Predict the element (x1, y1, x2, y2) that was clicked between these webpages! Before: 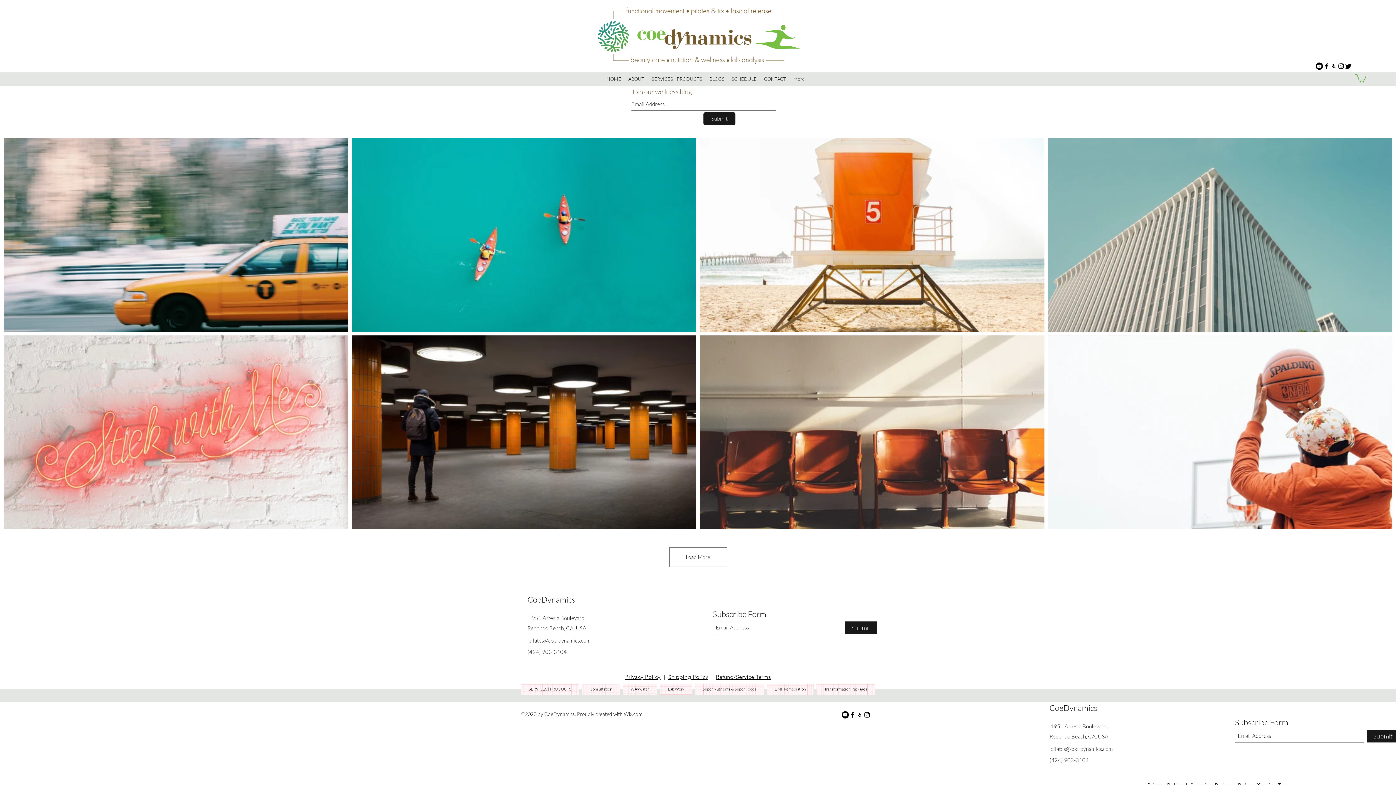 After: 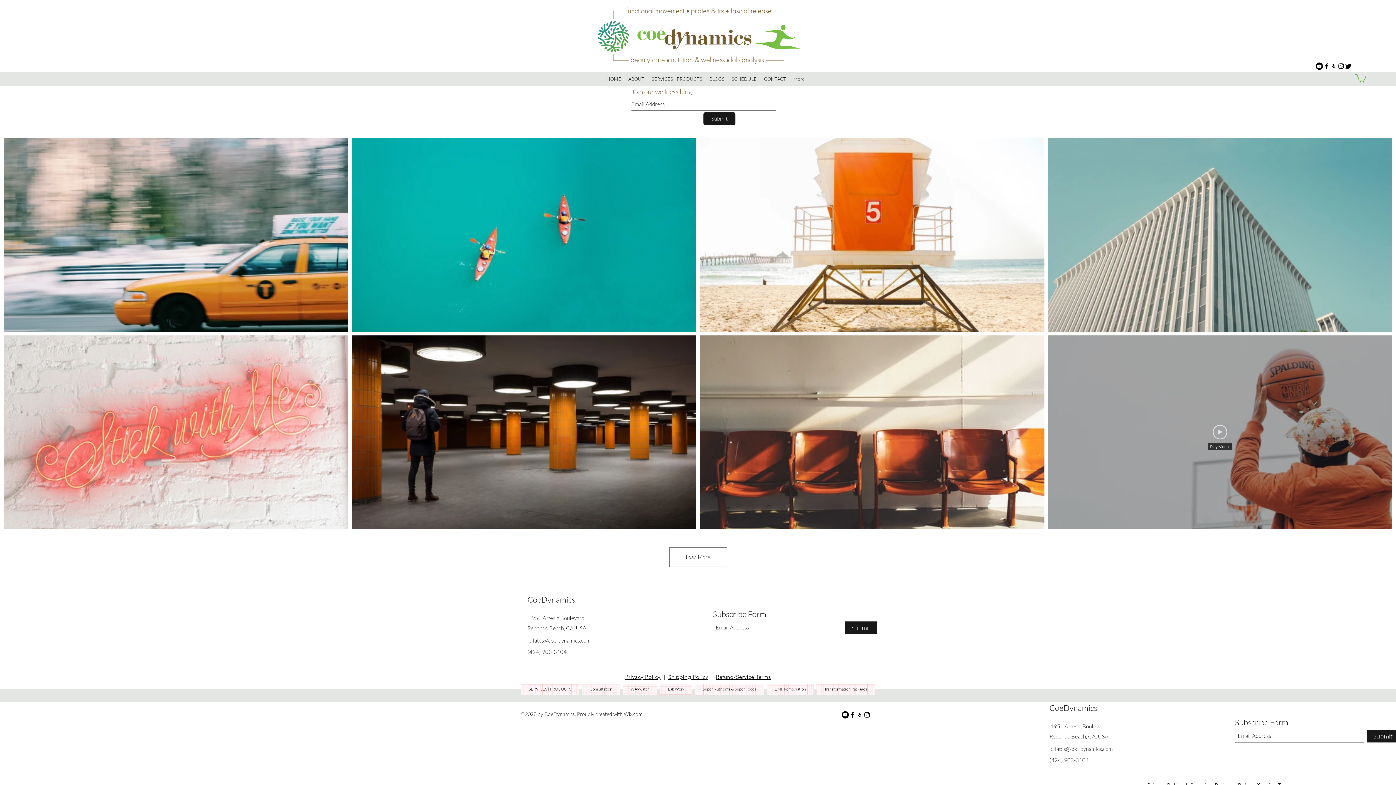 Action: label: Play Video bbox: (1213, 425, 1227, 439)